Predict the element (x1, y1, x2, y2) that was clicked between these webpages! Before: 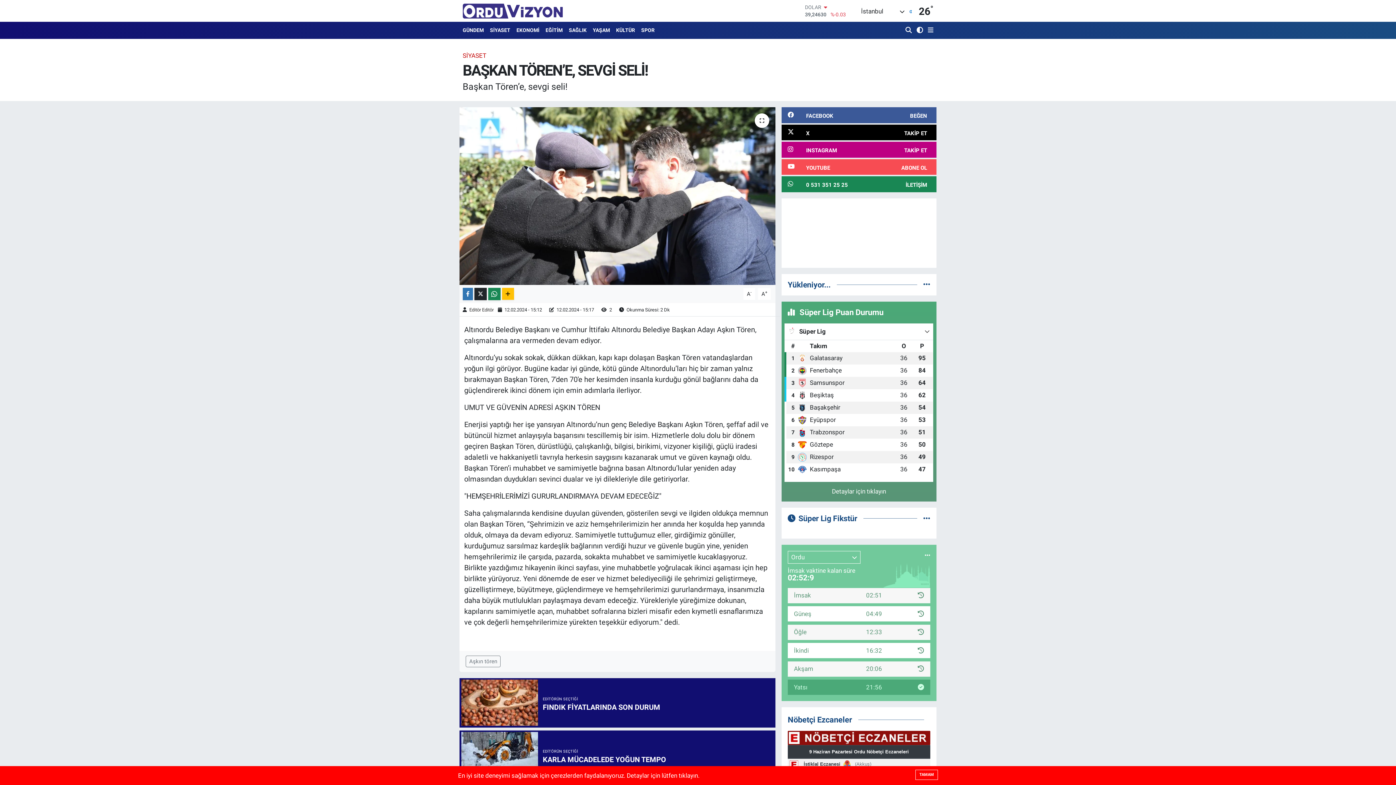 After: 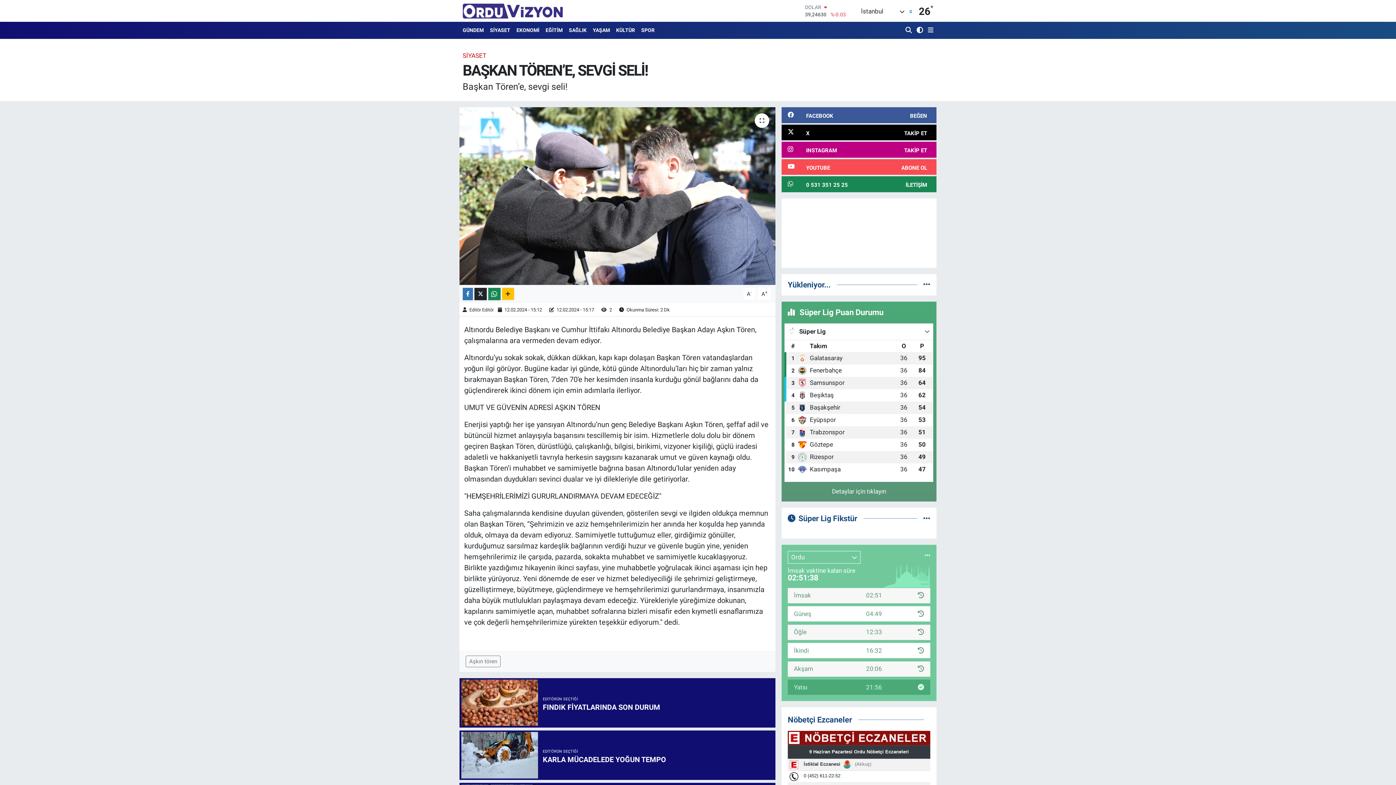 Action: label: TAMAM bbox: (915, 770, 938, 780)